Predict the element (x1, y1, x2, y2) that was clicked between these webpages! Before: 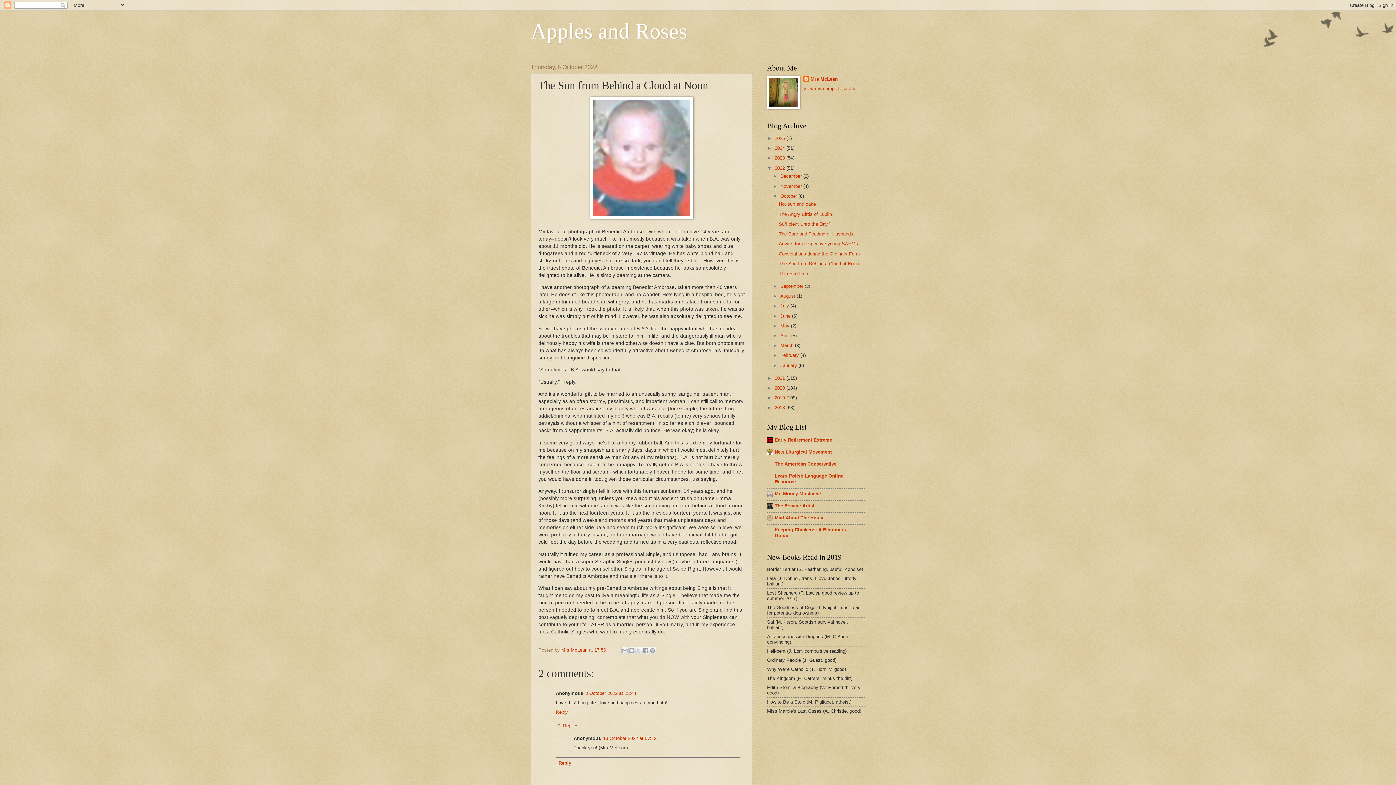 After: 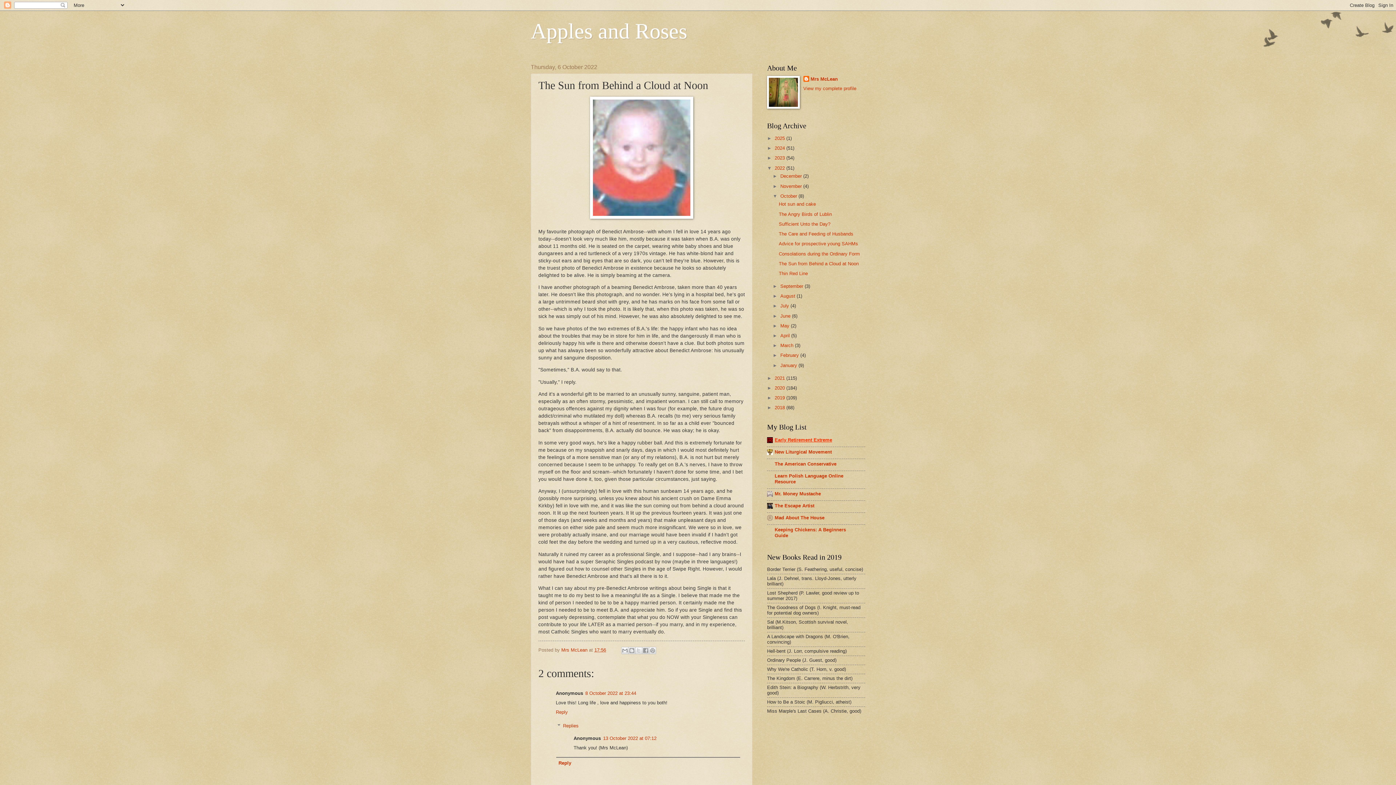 Action: bbox: (774, 437, 832, 443) label: Early Retirement Extreme